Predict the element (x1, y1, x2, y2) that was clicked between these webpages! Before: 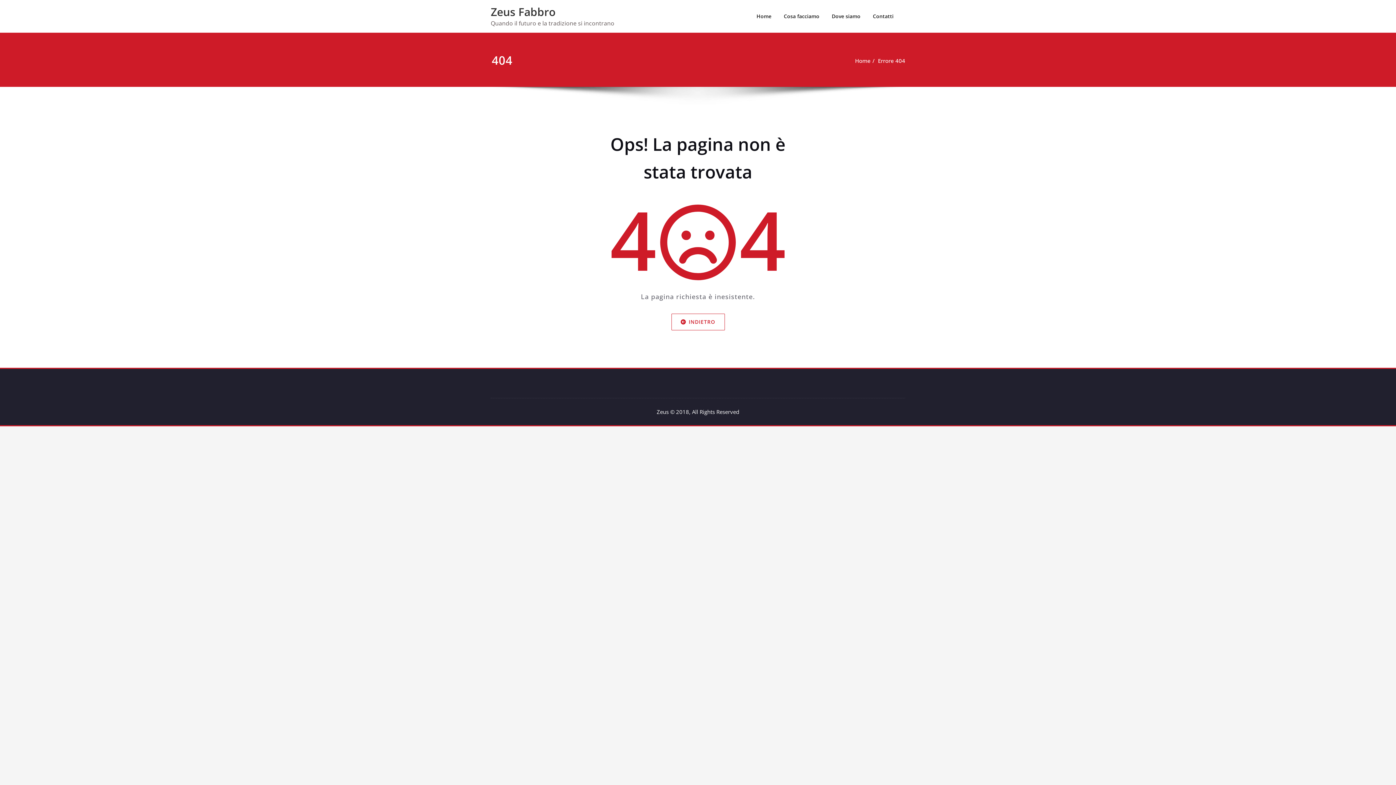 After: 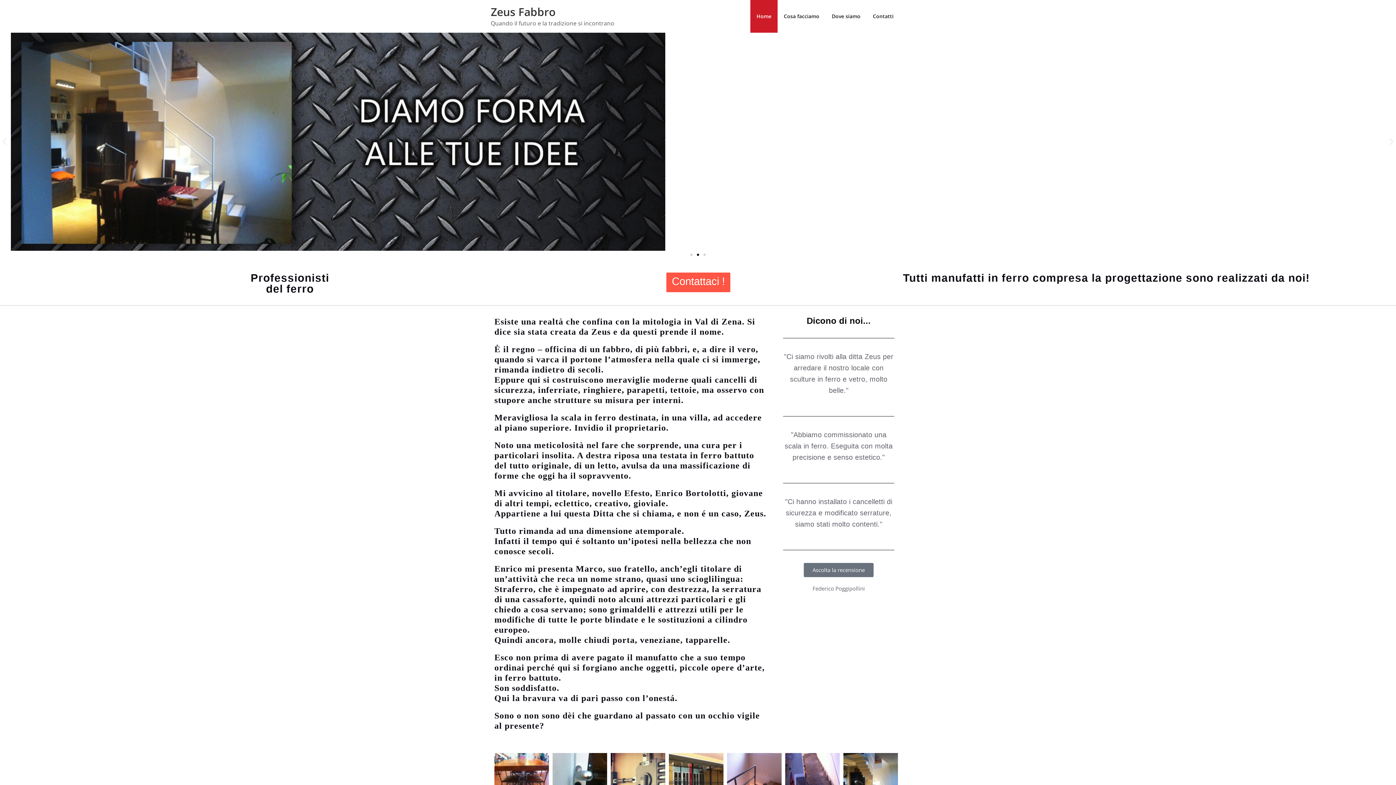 Action: label: Zeus Fabbro bbox: (490, 4, 555, 19)